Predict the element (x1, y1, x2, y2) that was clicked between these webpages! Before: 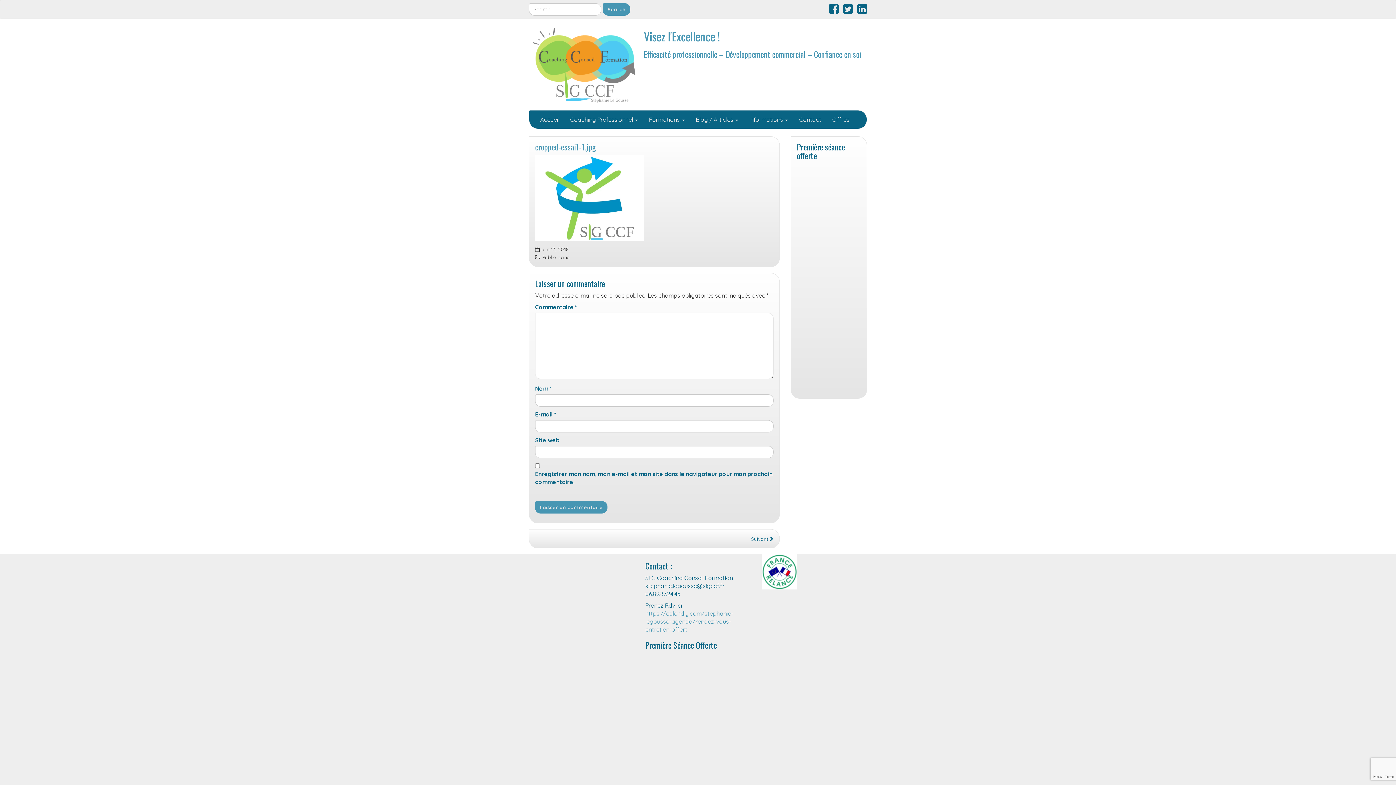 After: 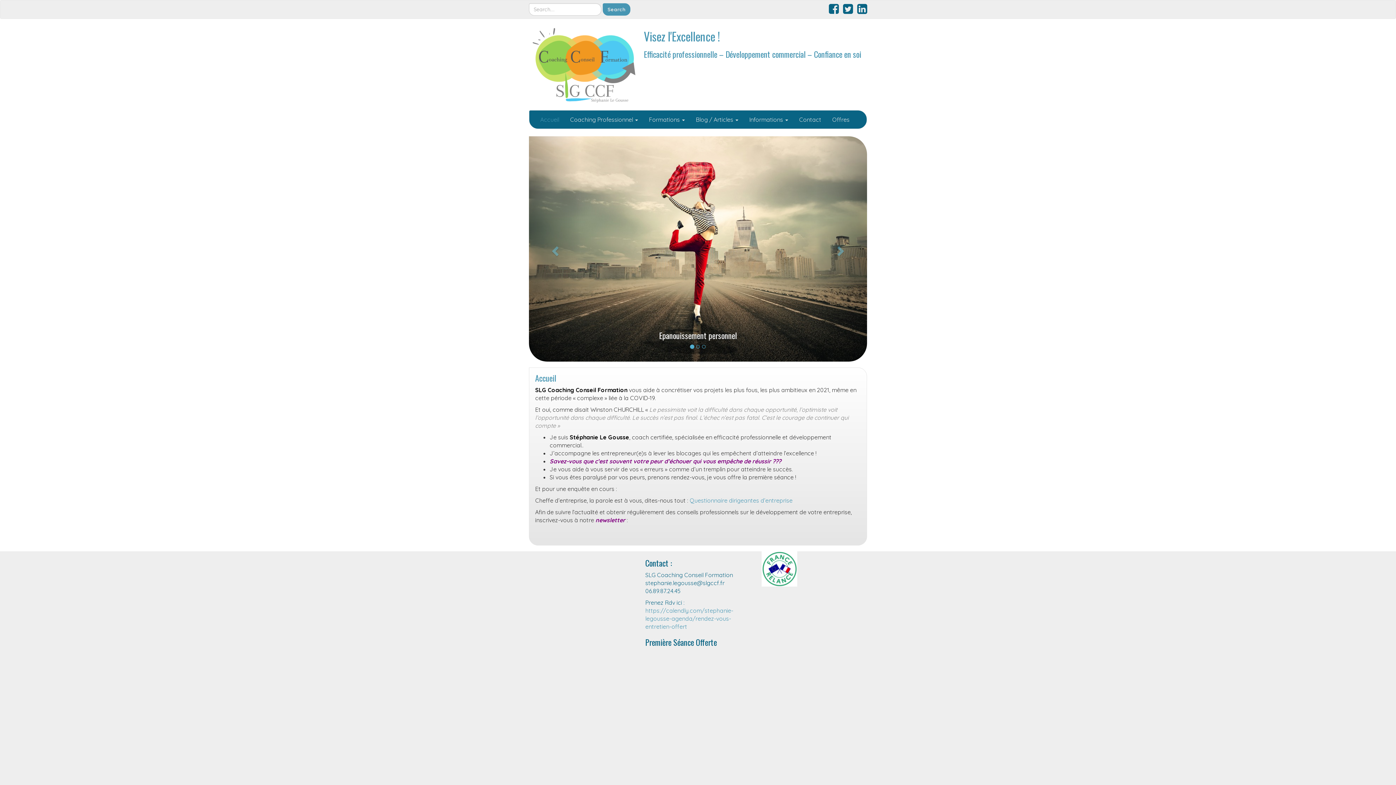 Action: bbox: (644, 48, 861, 60) label: Efficacité professionnelle – Développement commercial – Confiance en soi